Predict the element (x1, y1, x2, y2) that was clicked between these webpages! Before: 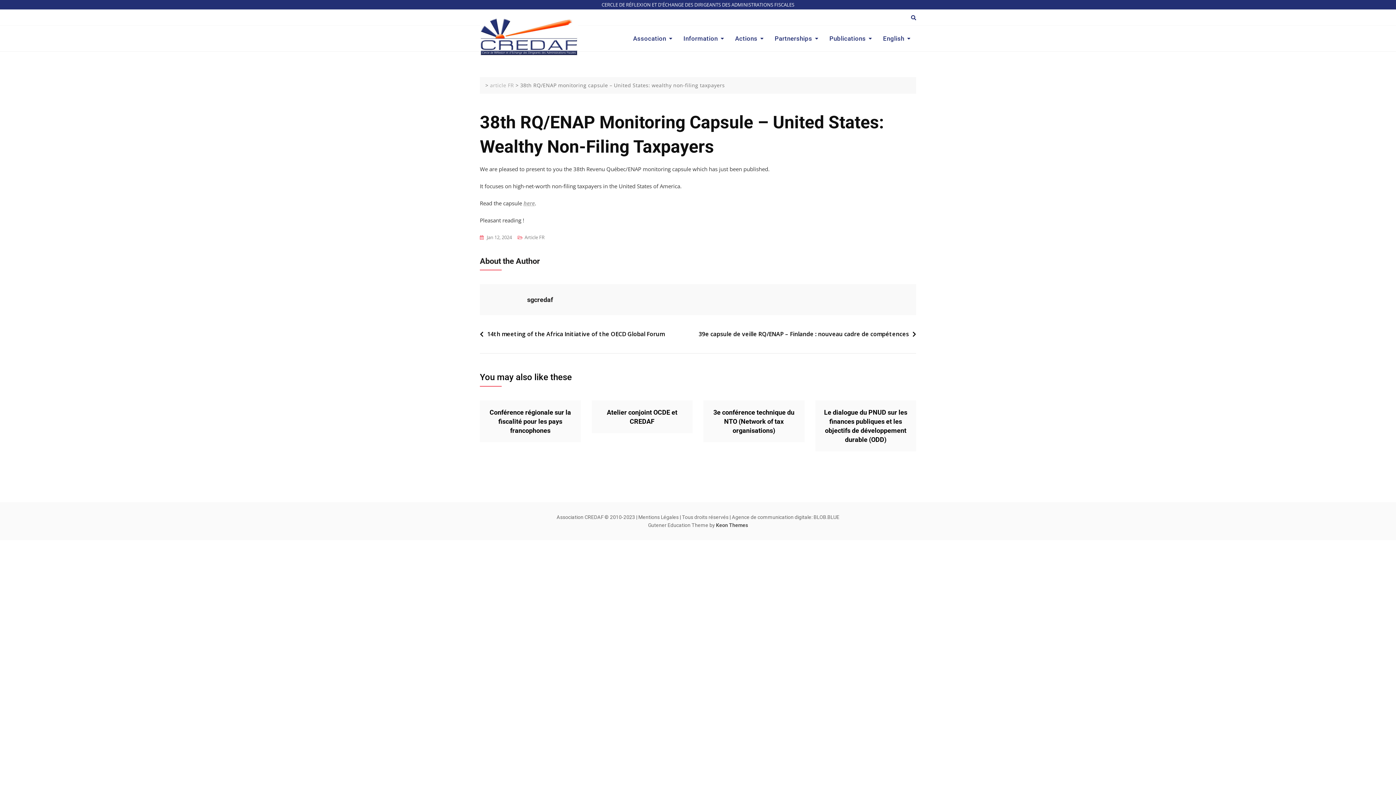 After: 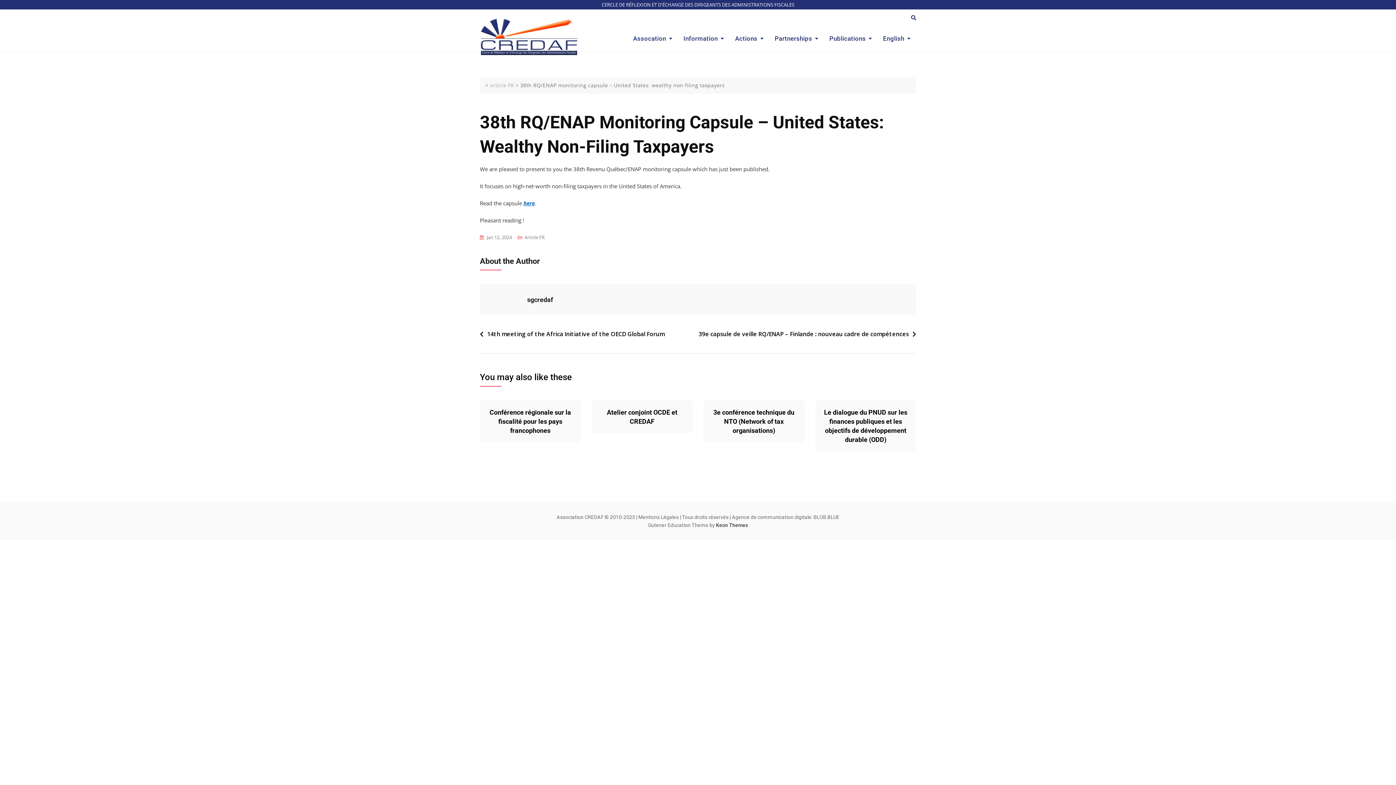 Action: bbox: (523, 199, 534, 206) label: here